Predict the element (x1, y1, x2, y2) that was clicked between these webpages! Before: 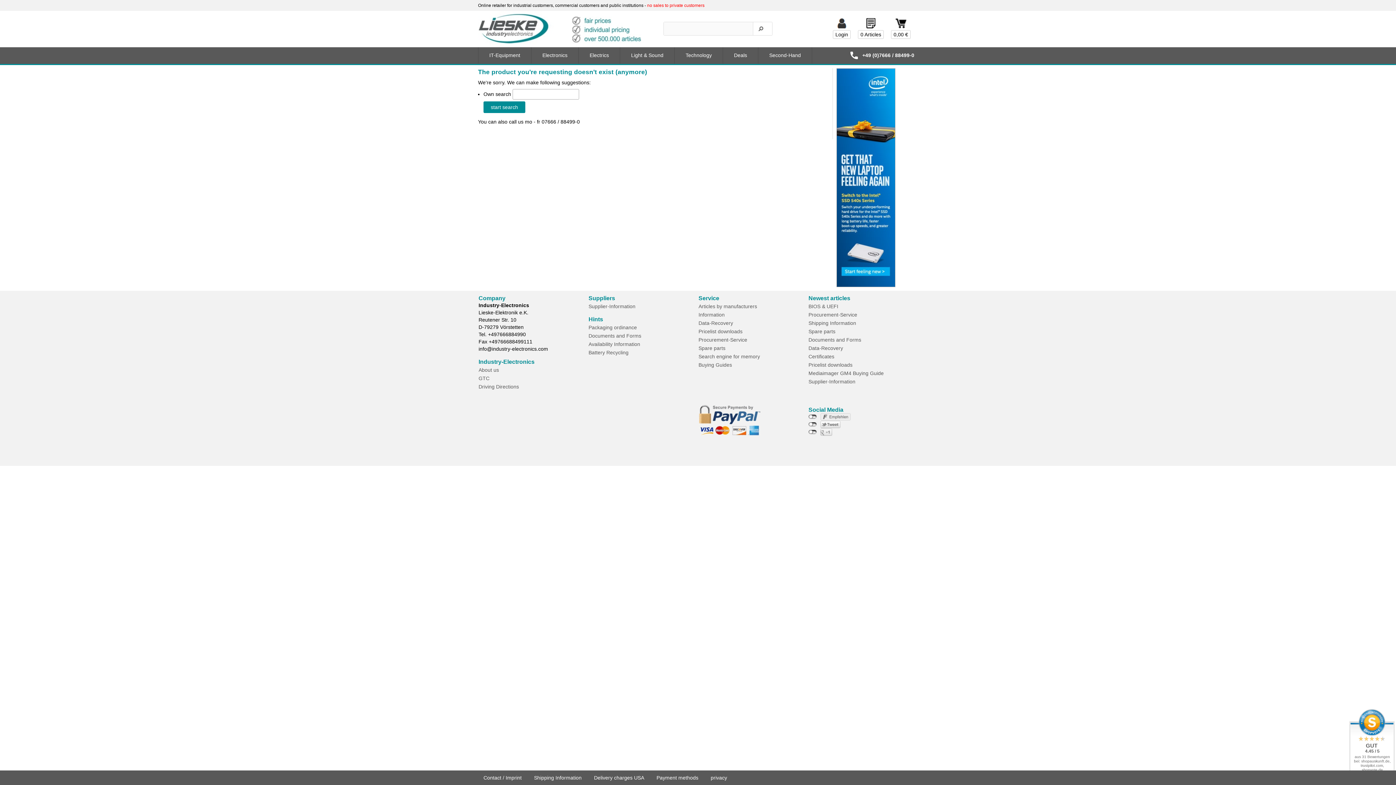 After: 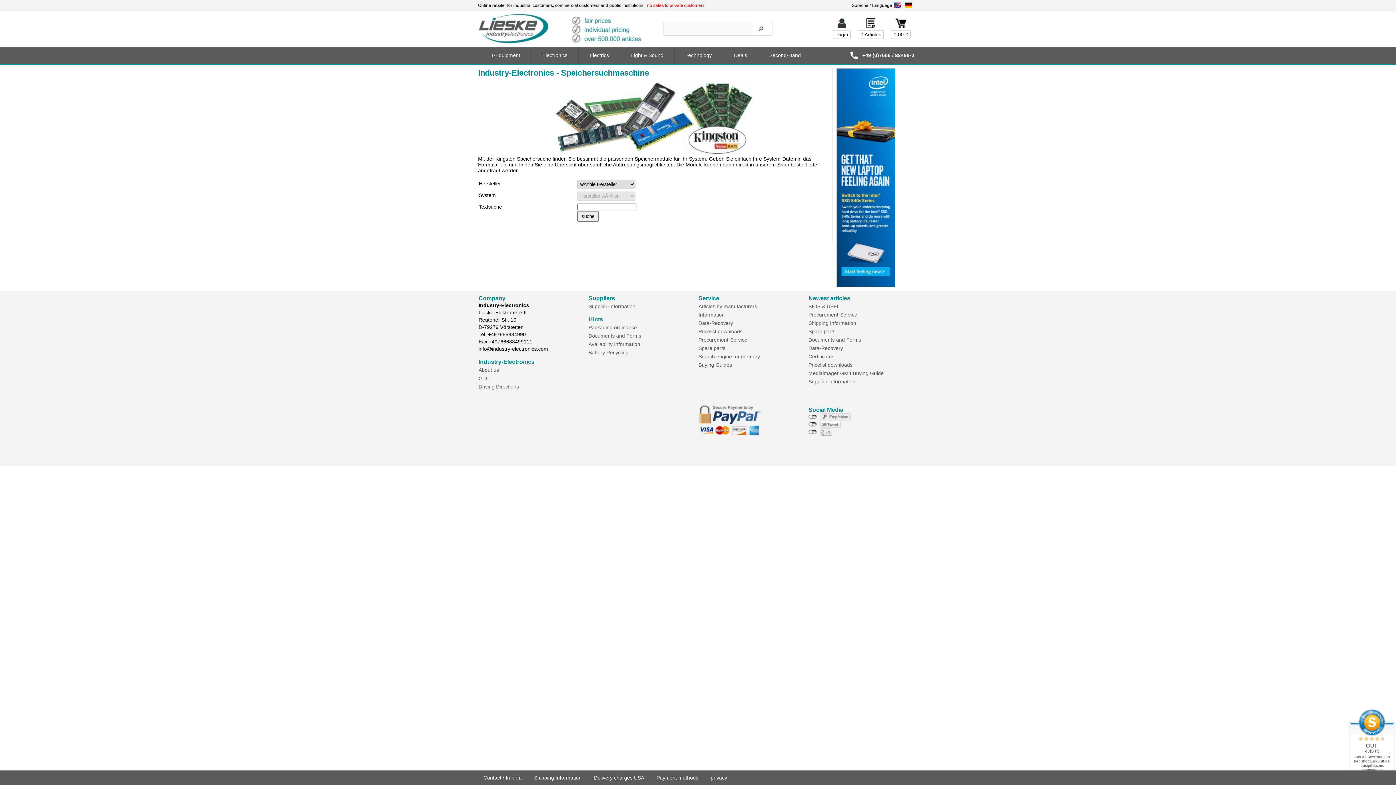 Action: bbox: (698, 353, 808, 360) label: Search engine for memory